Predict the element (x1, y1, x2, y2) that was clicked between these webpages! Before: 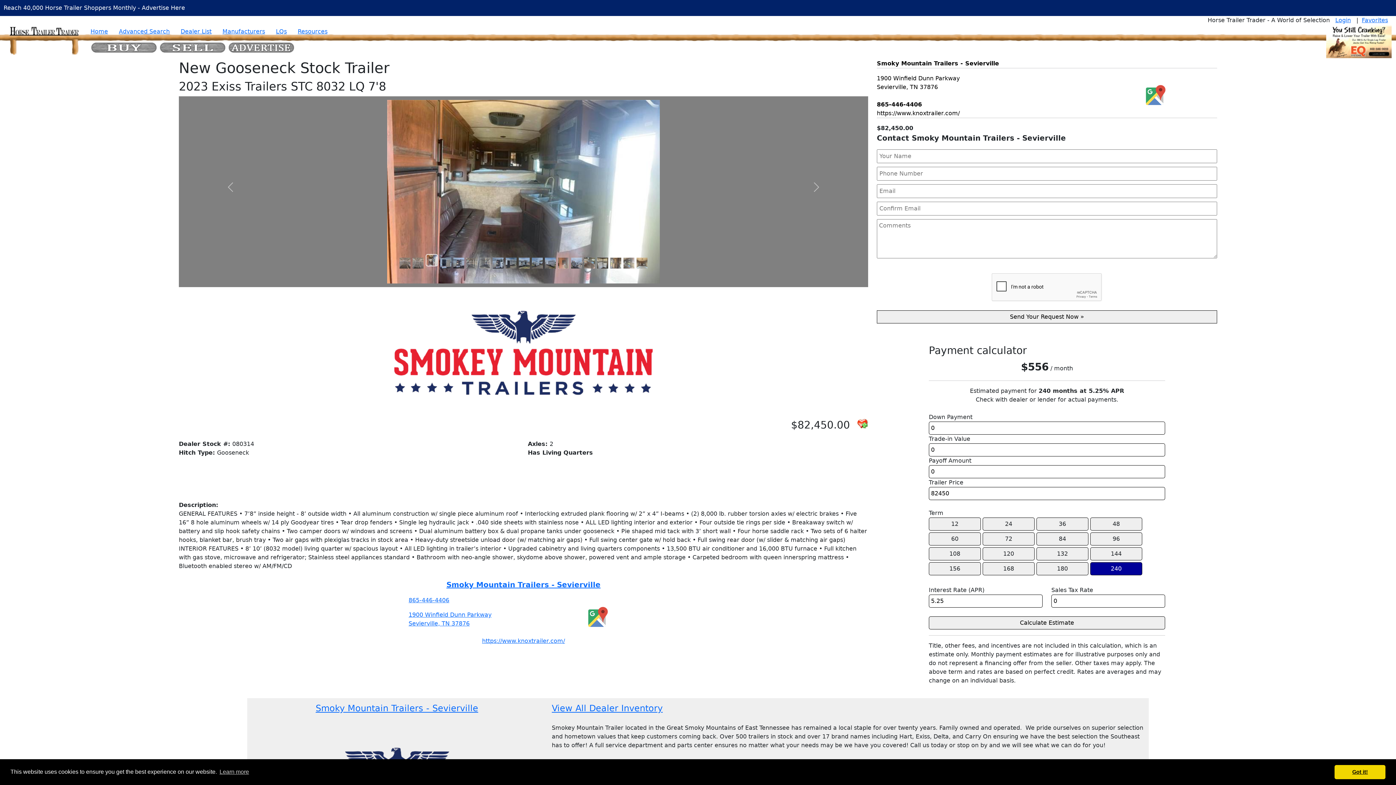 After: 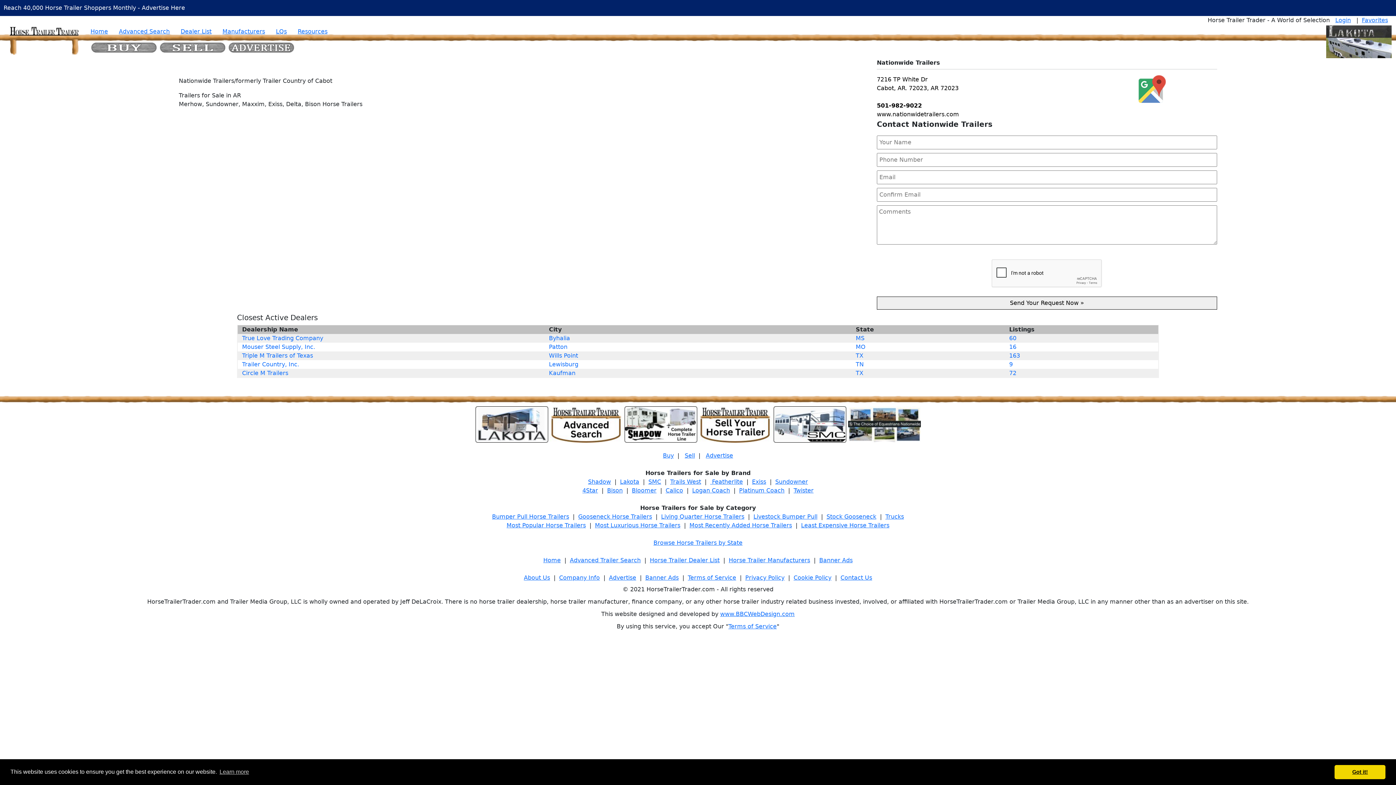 Action: label: Smoky Mountain Trailers - Sevierville bbox: (250, 702, 543, 715)